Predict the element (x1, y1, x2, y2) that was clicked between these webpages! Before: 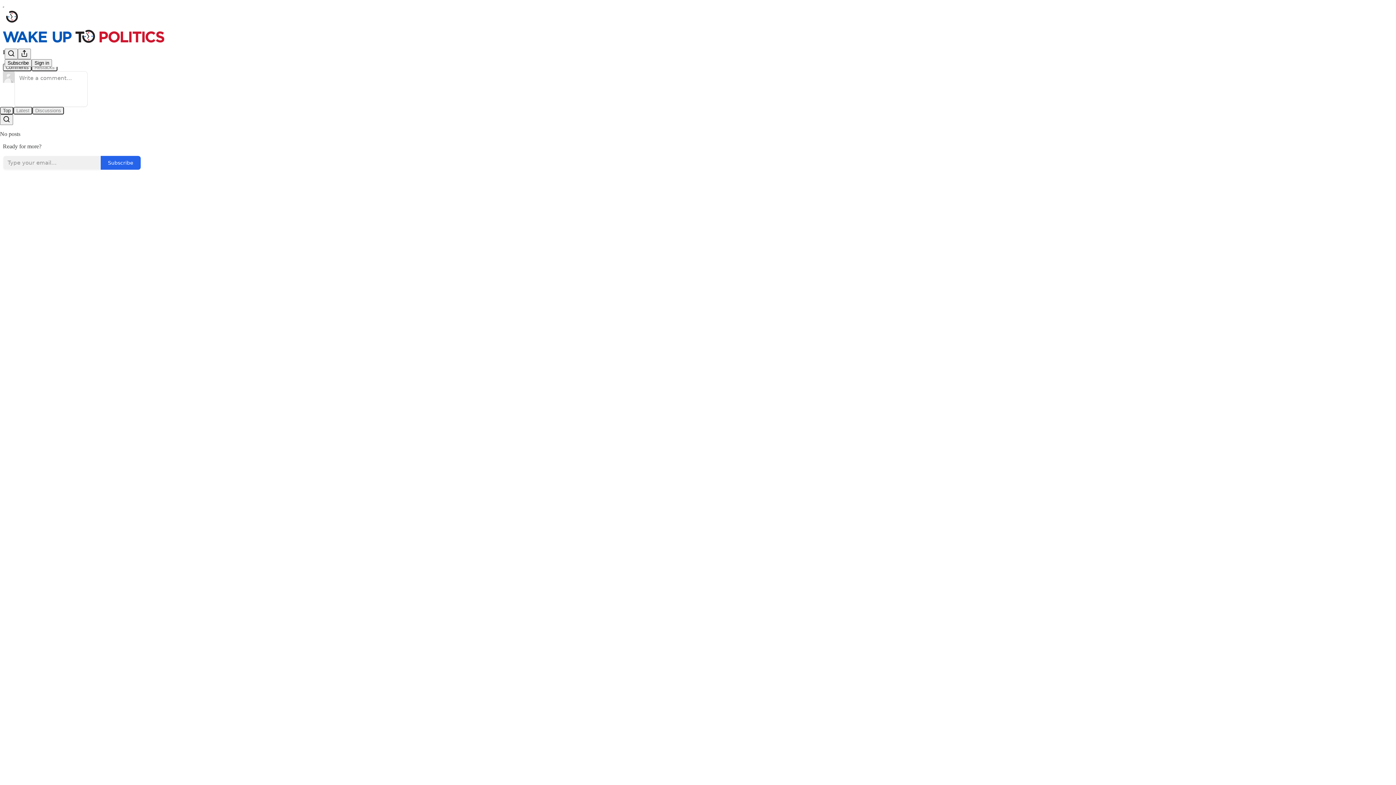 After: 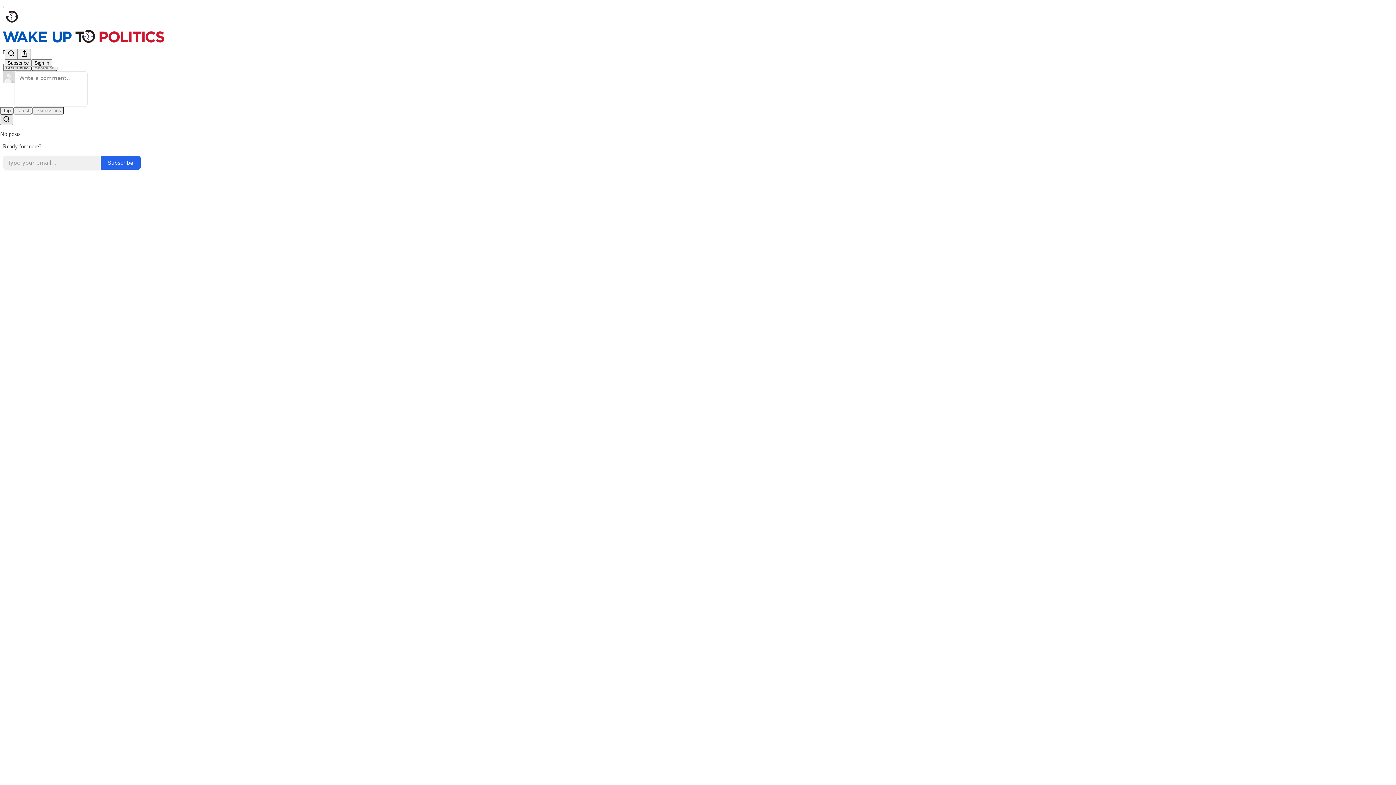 Action: bbox: (0, 114, 13, 124) label: Search